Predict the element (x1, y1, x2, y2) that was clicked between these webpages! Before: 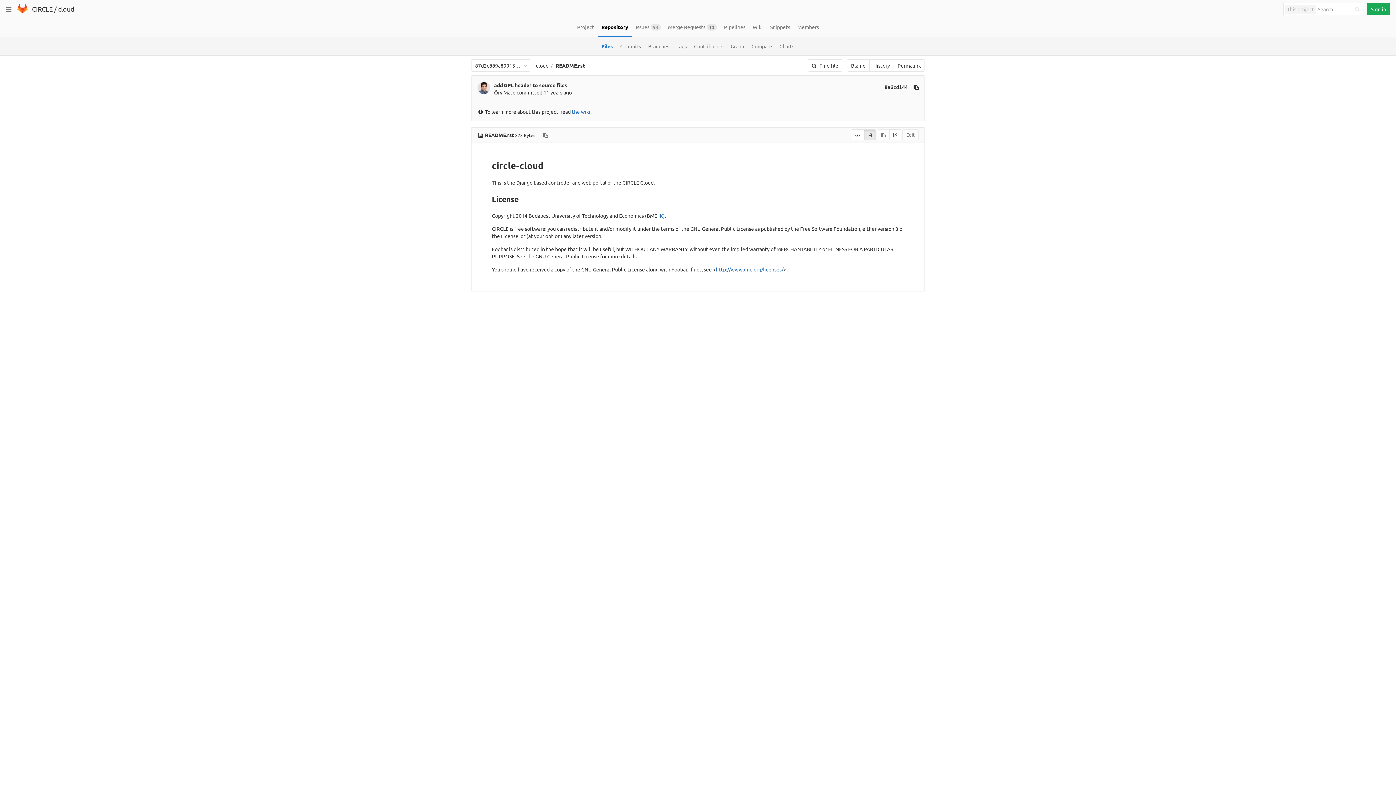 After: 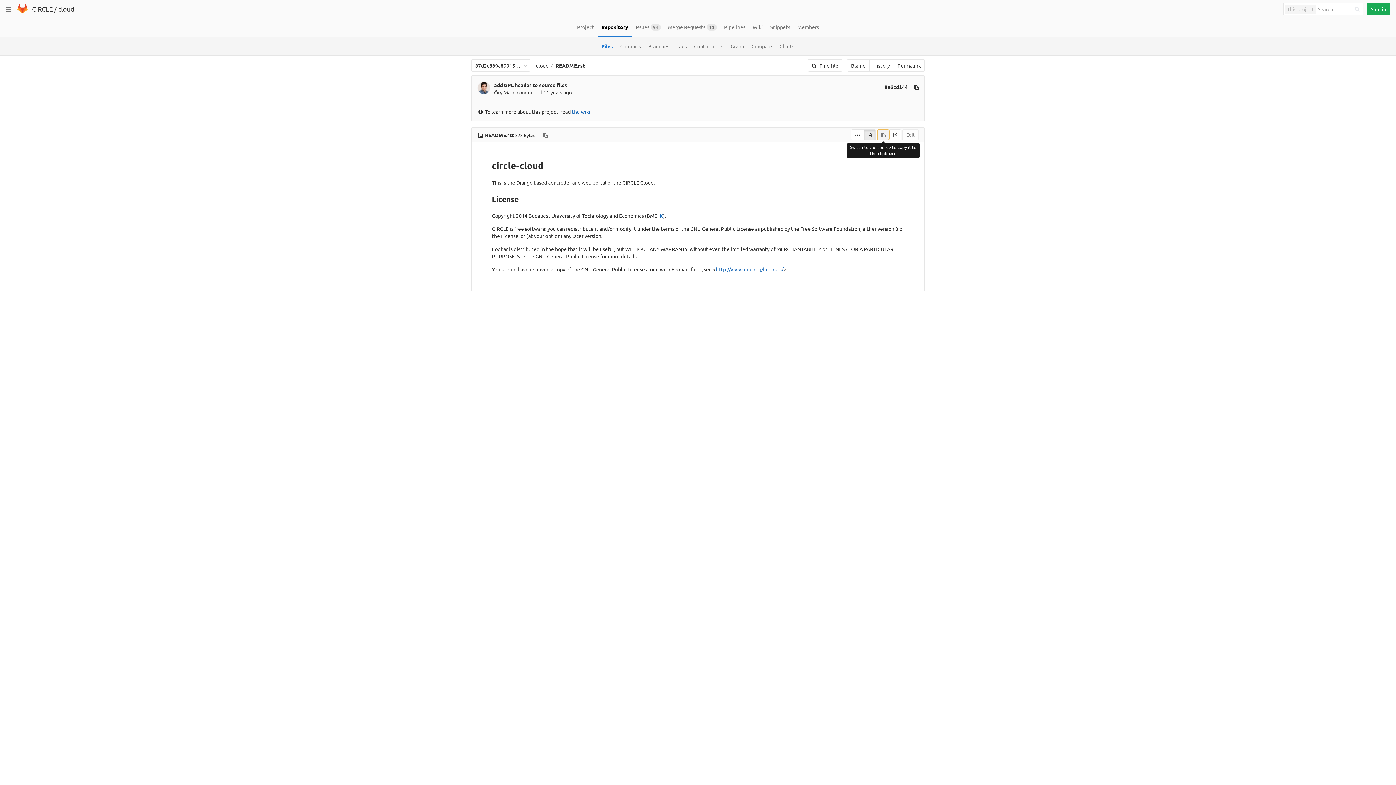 Action: label: Copy source to clipboard bbox: (877, 129, 889, 140)